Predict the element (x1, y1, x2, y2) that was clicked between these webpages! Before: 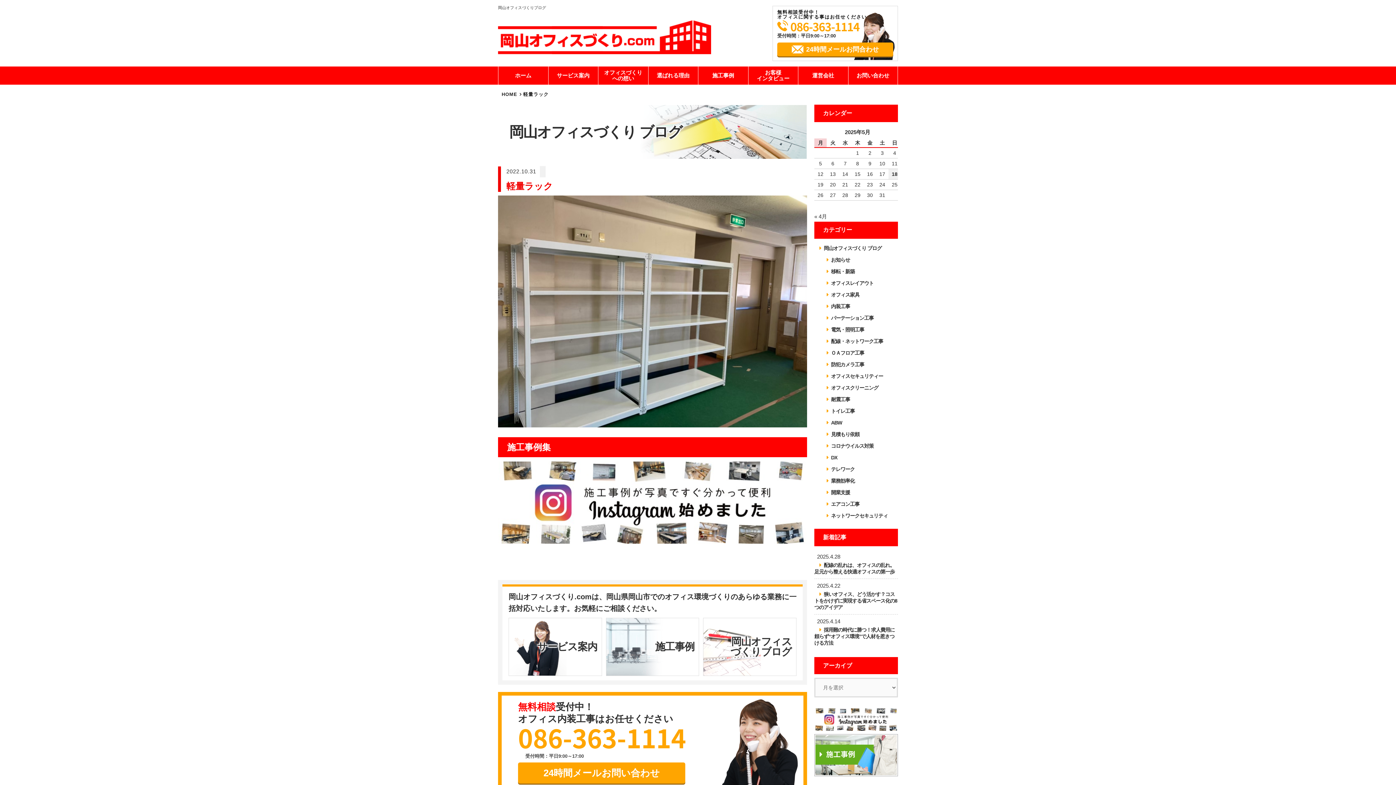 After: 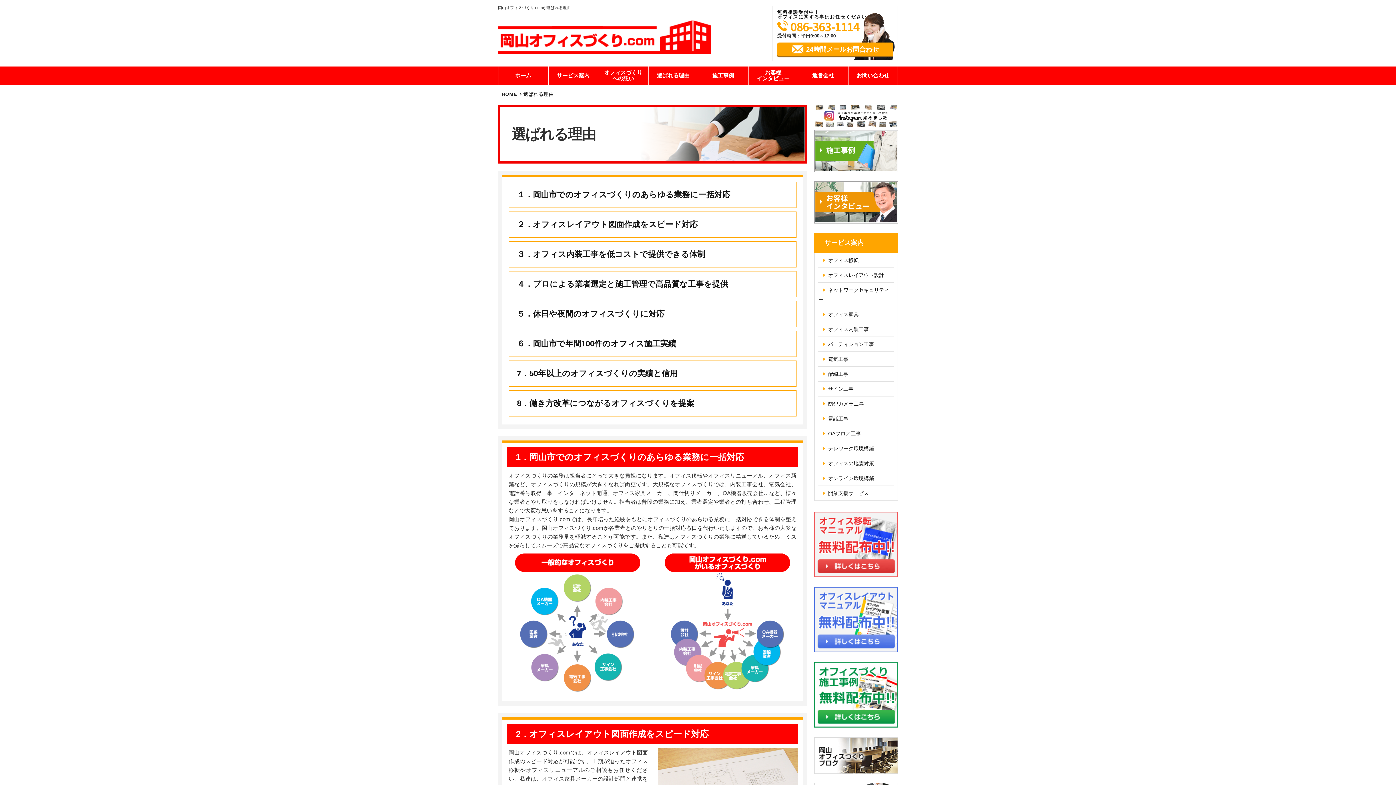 Action: bbox: (648, 66, 698, 84) label: 選ばれる理由